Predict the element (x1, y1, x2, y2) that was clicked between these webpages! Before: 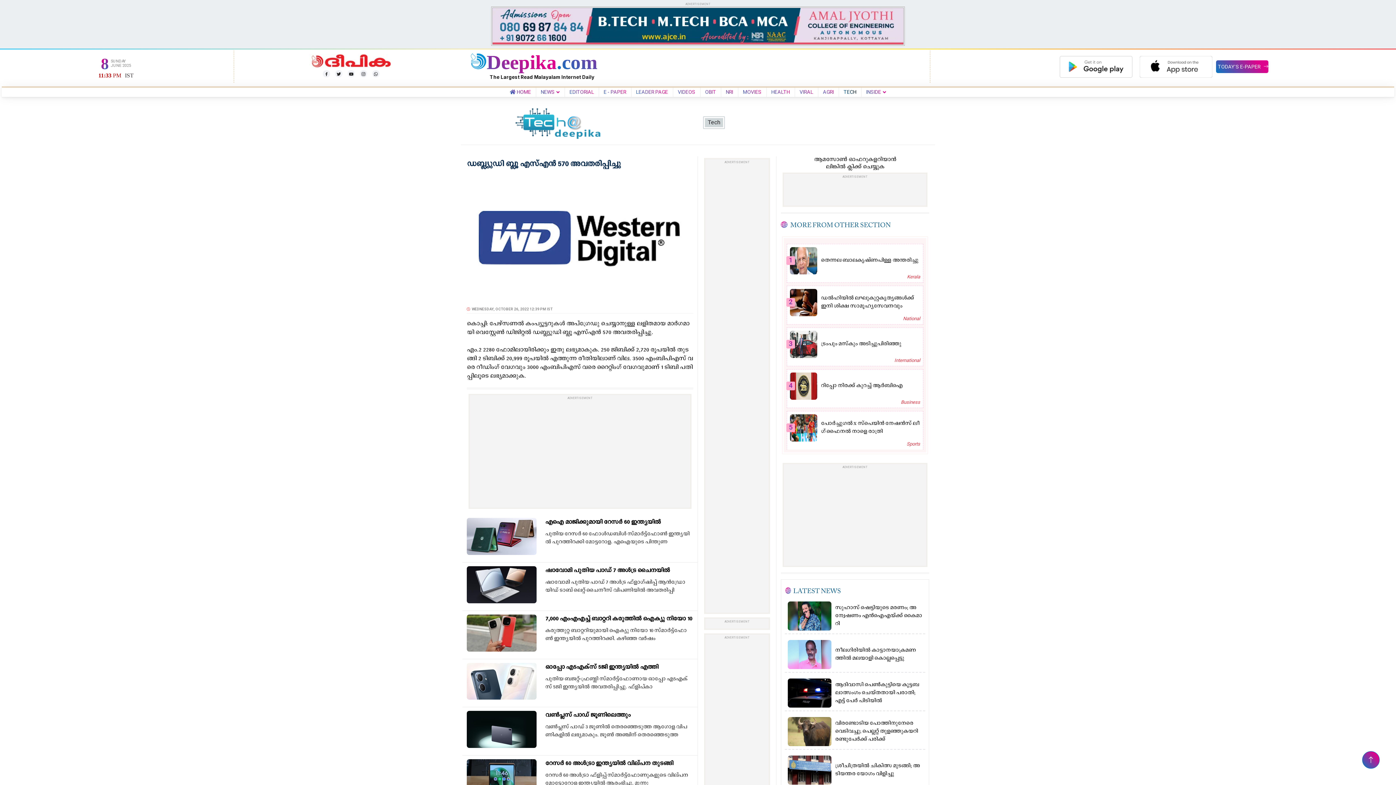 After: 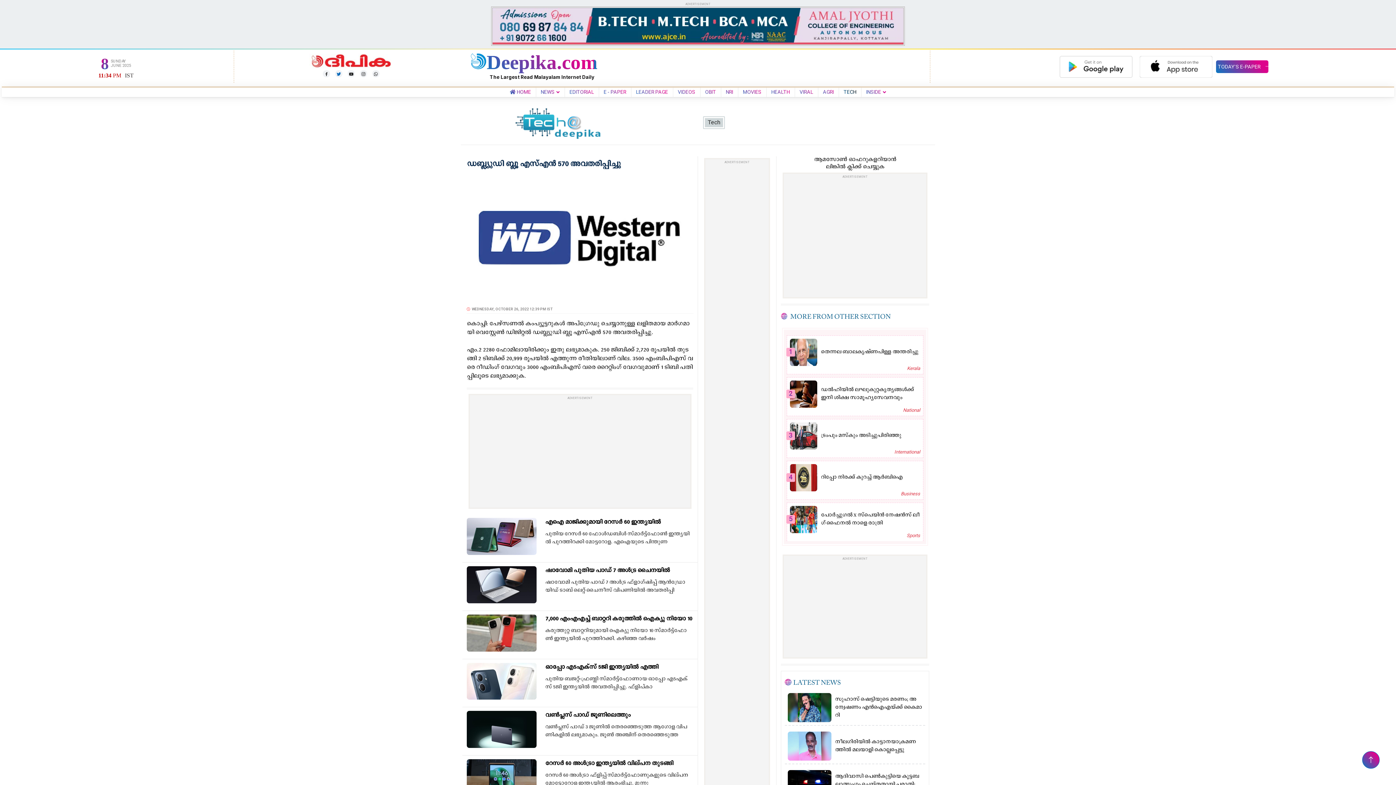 Action: bbox: (335, 70, 342, 77)